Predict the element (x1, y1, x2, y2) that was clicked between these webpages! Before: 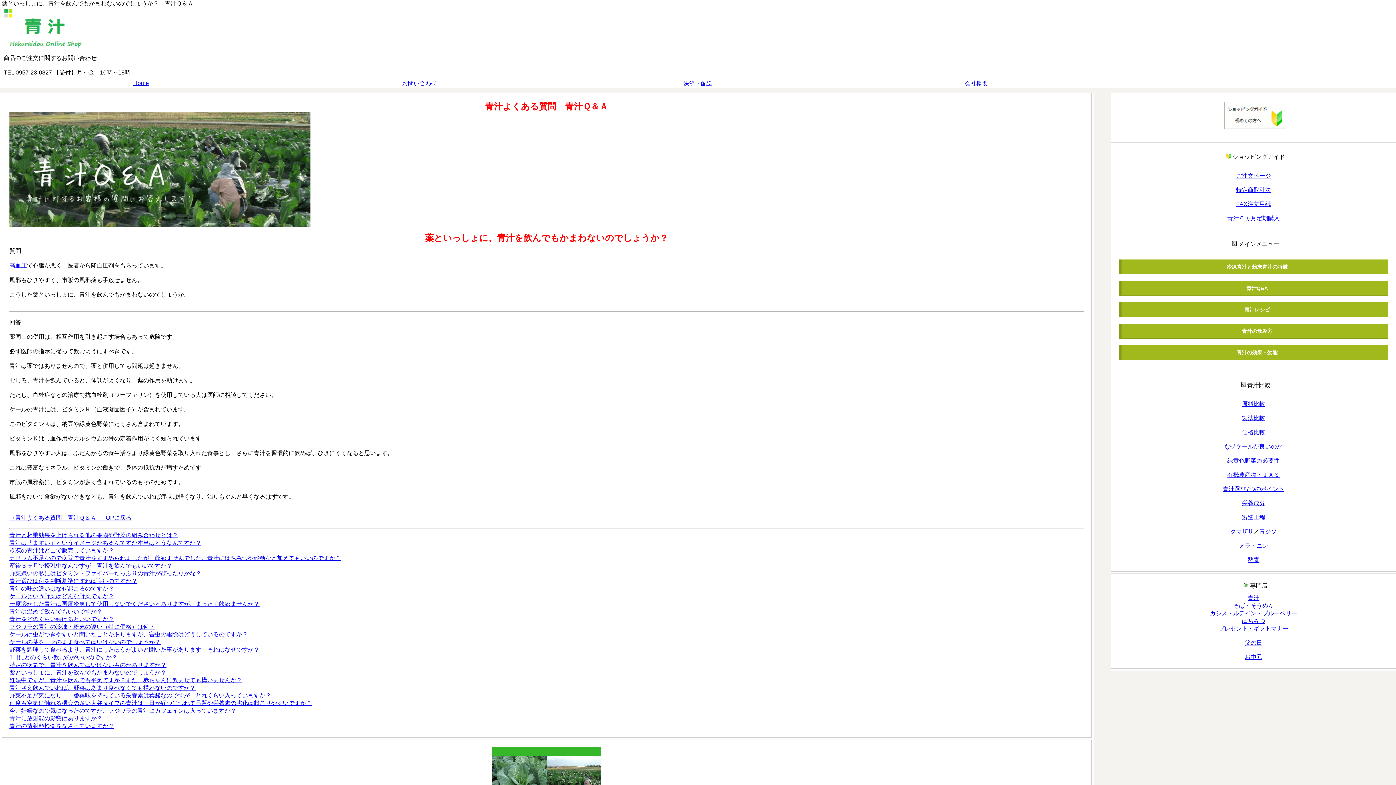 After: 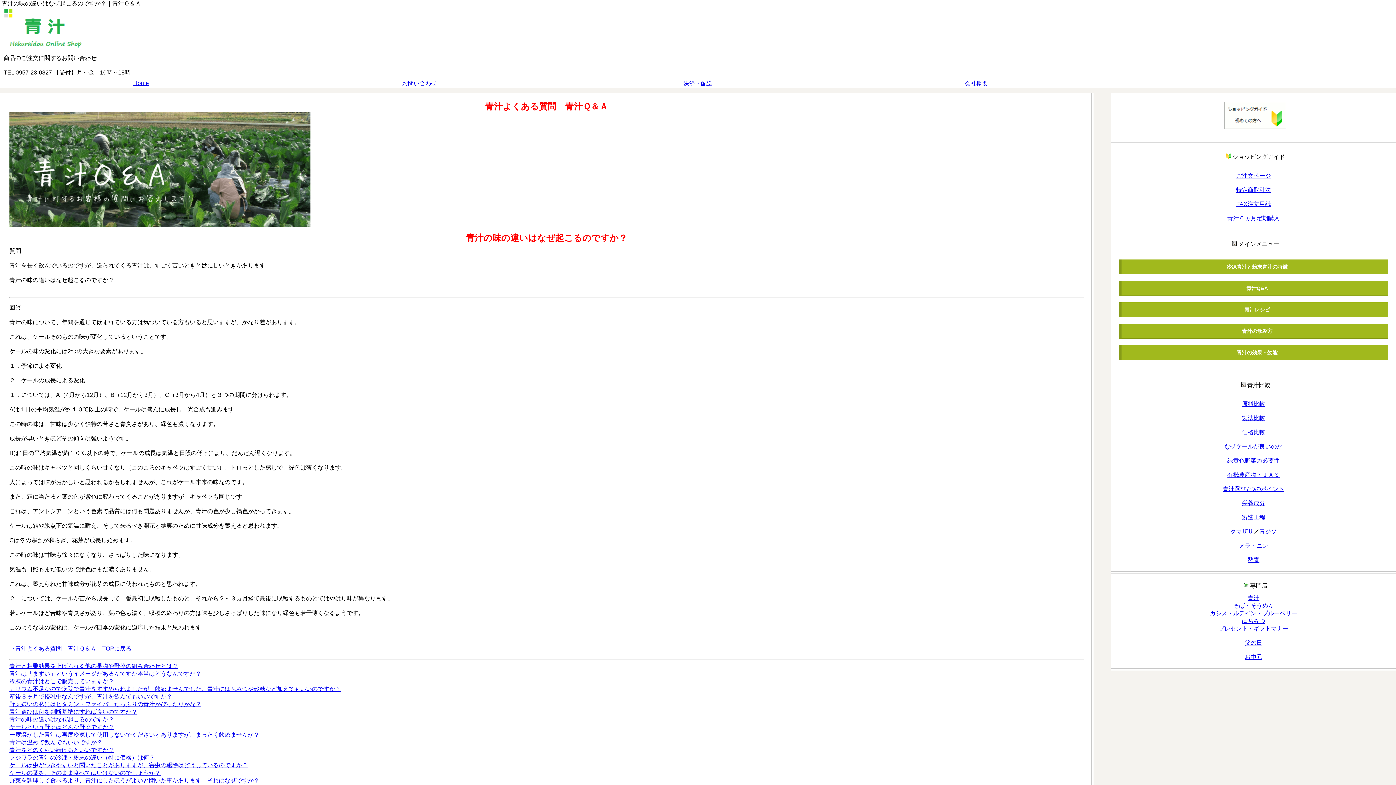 Action: label: 青汁の味の違いはなぜ起こるのですか？ bbox: (9, 585, 114, 592)